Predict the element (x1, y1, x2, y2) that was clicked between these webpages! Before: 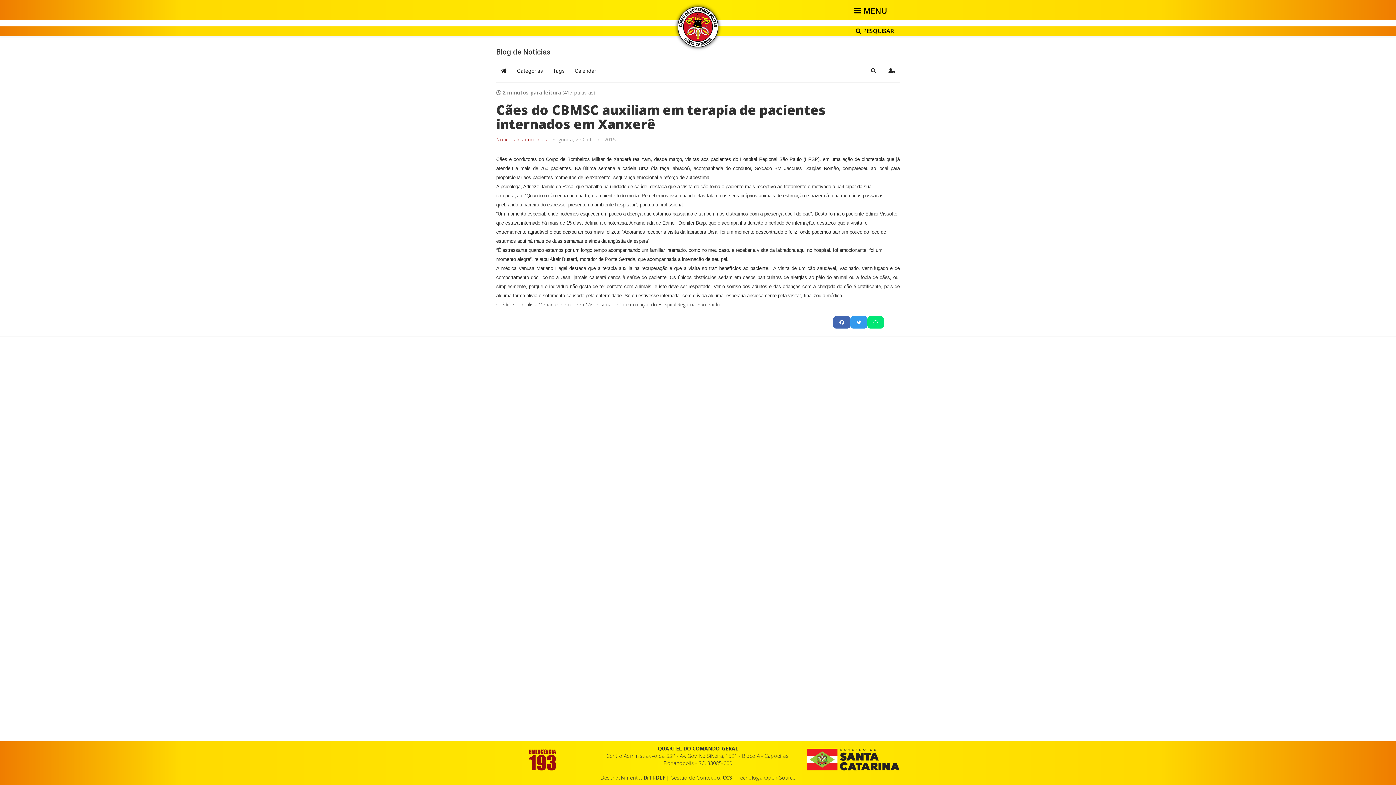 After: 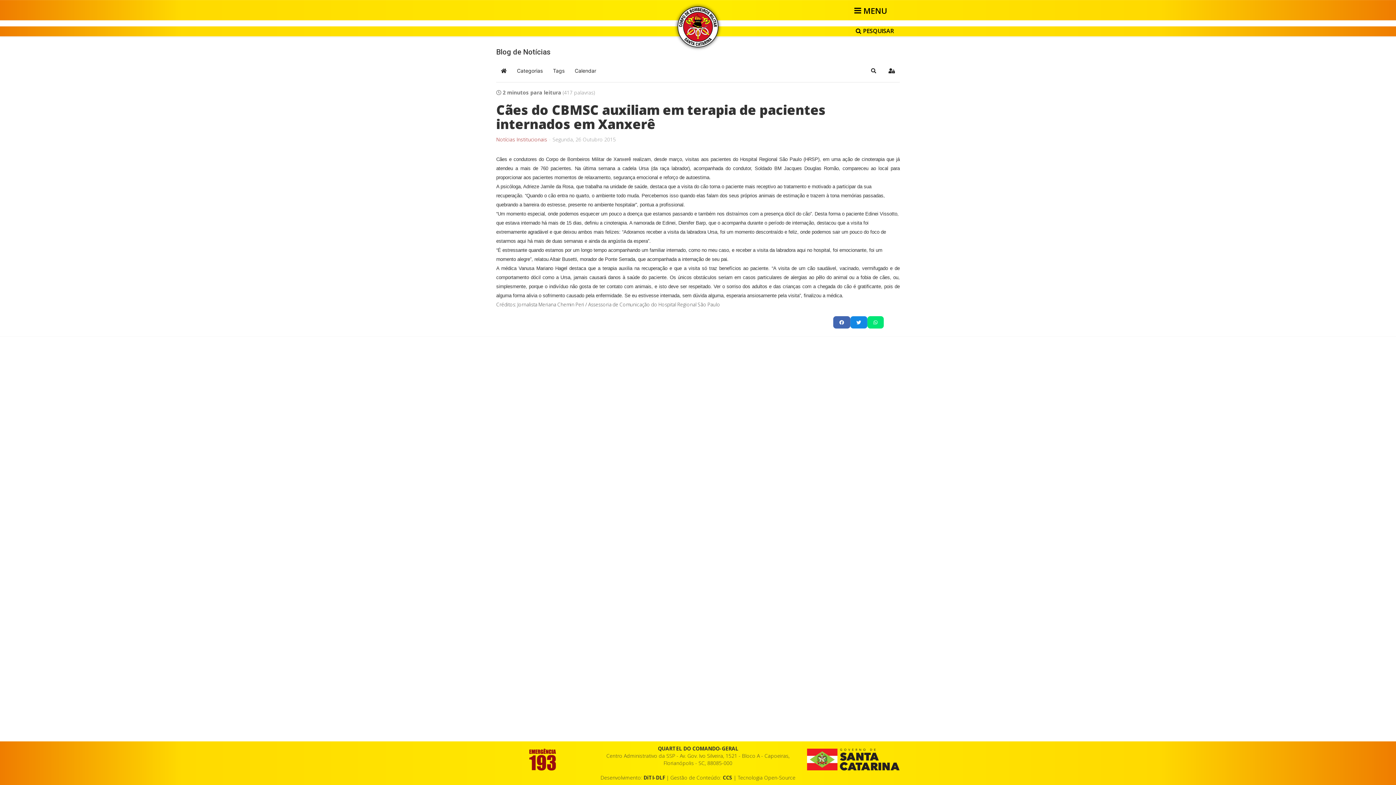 Action: bbox: (850, 316, 867, 328)